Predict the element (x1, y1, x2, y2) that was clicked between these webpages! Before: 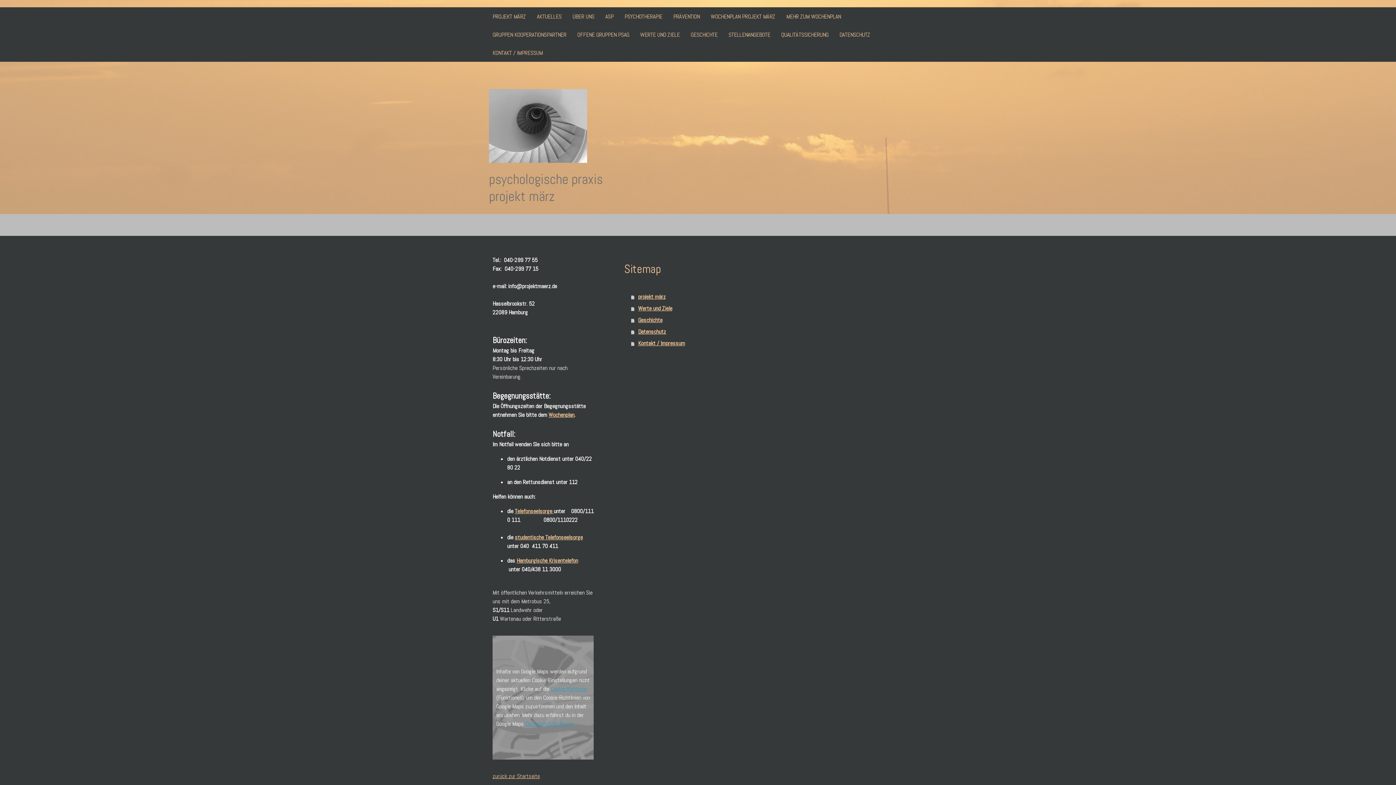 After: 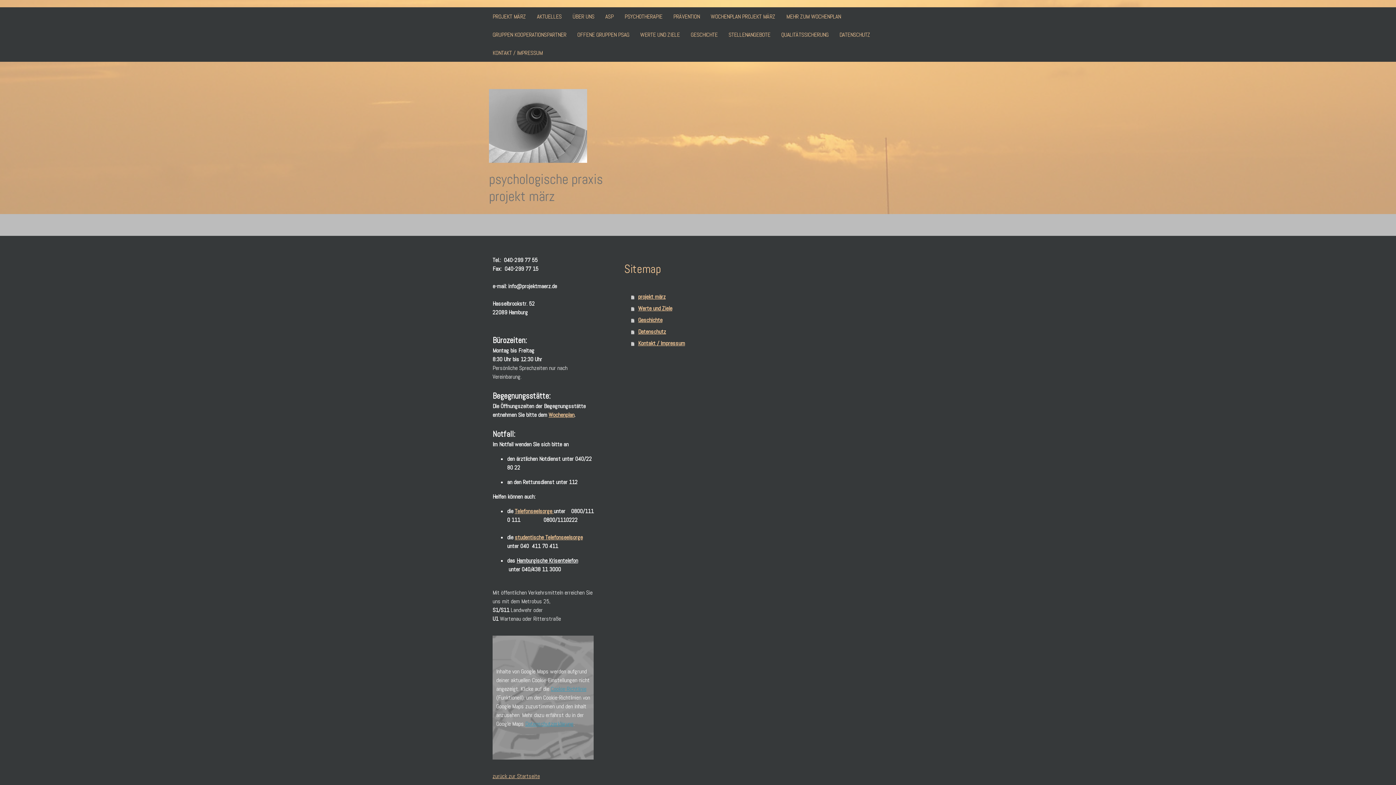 Action: label: Hamburgische Krisentelefon bbox: (516, 557, 578, 564)